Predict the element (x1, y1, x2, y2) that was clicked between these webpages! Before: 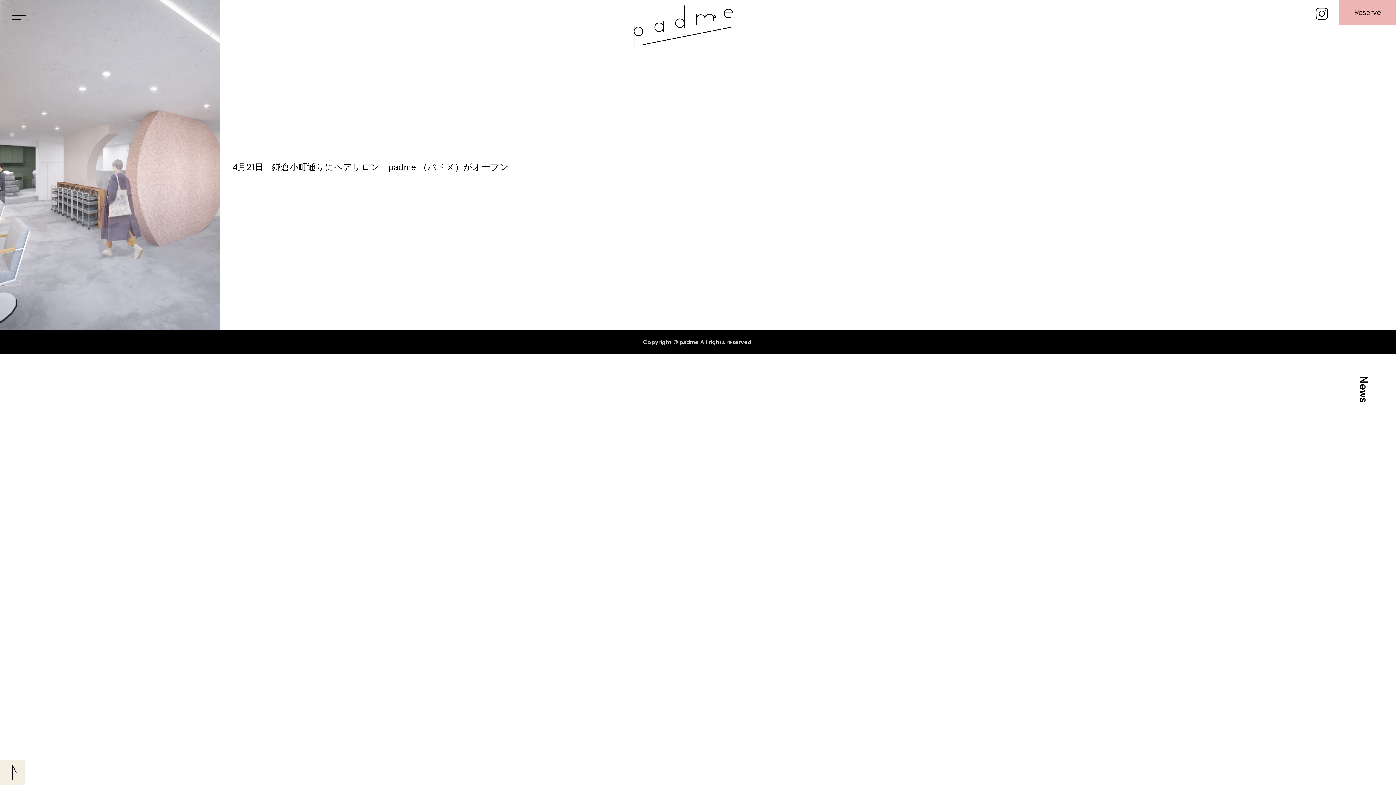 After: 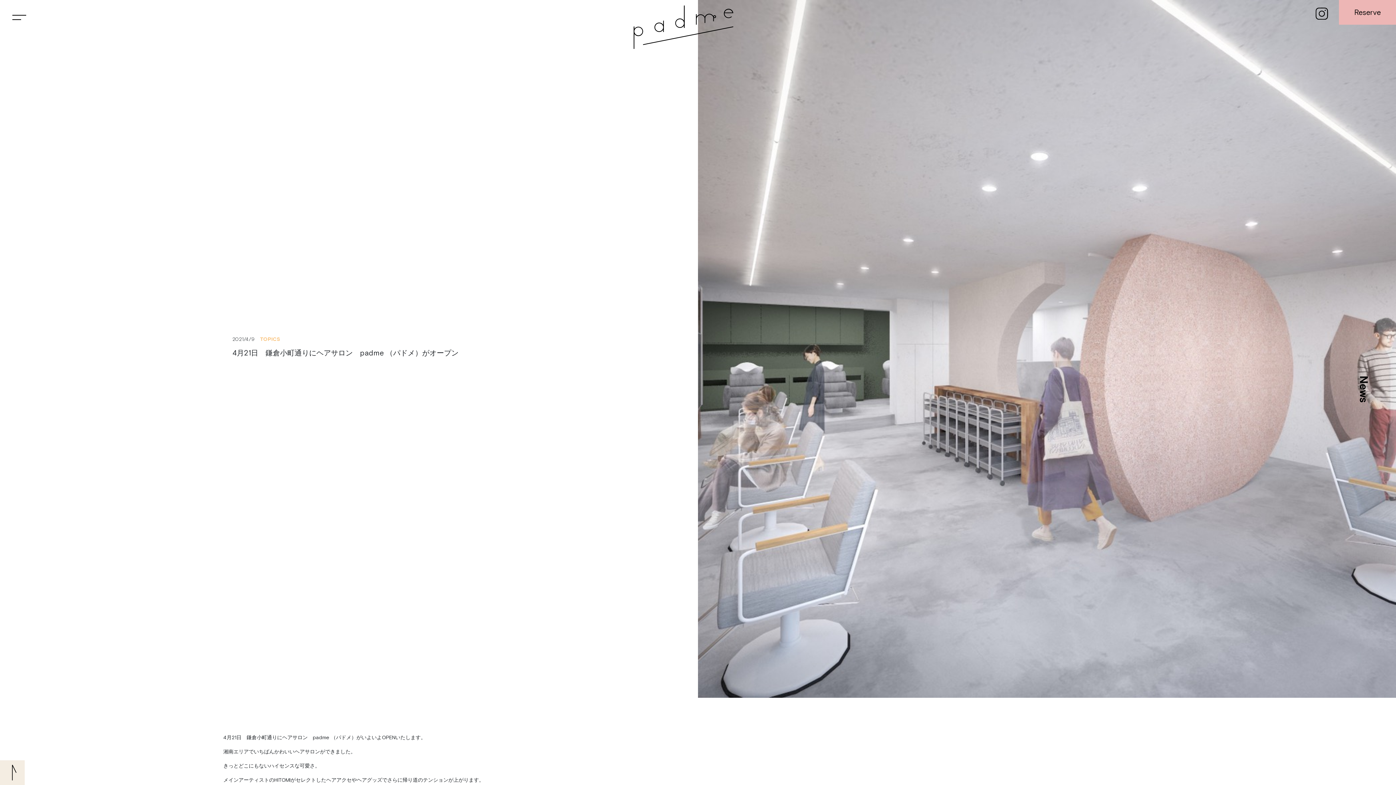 Action: label: 4月21日　鎌倉小町通りにヘアサロン　padme （パドメ）がオープン bbox: (0, 0, 508, 329)